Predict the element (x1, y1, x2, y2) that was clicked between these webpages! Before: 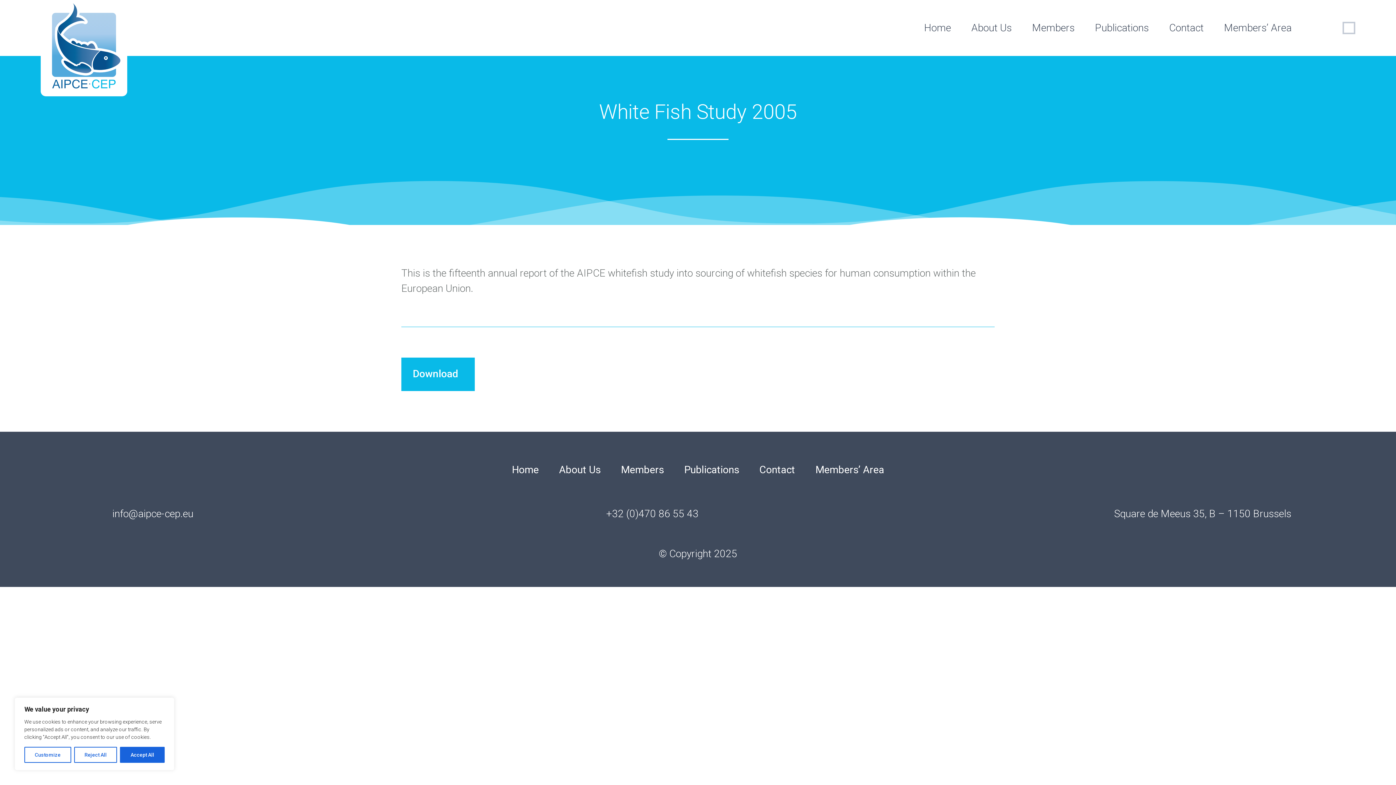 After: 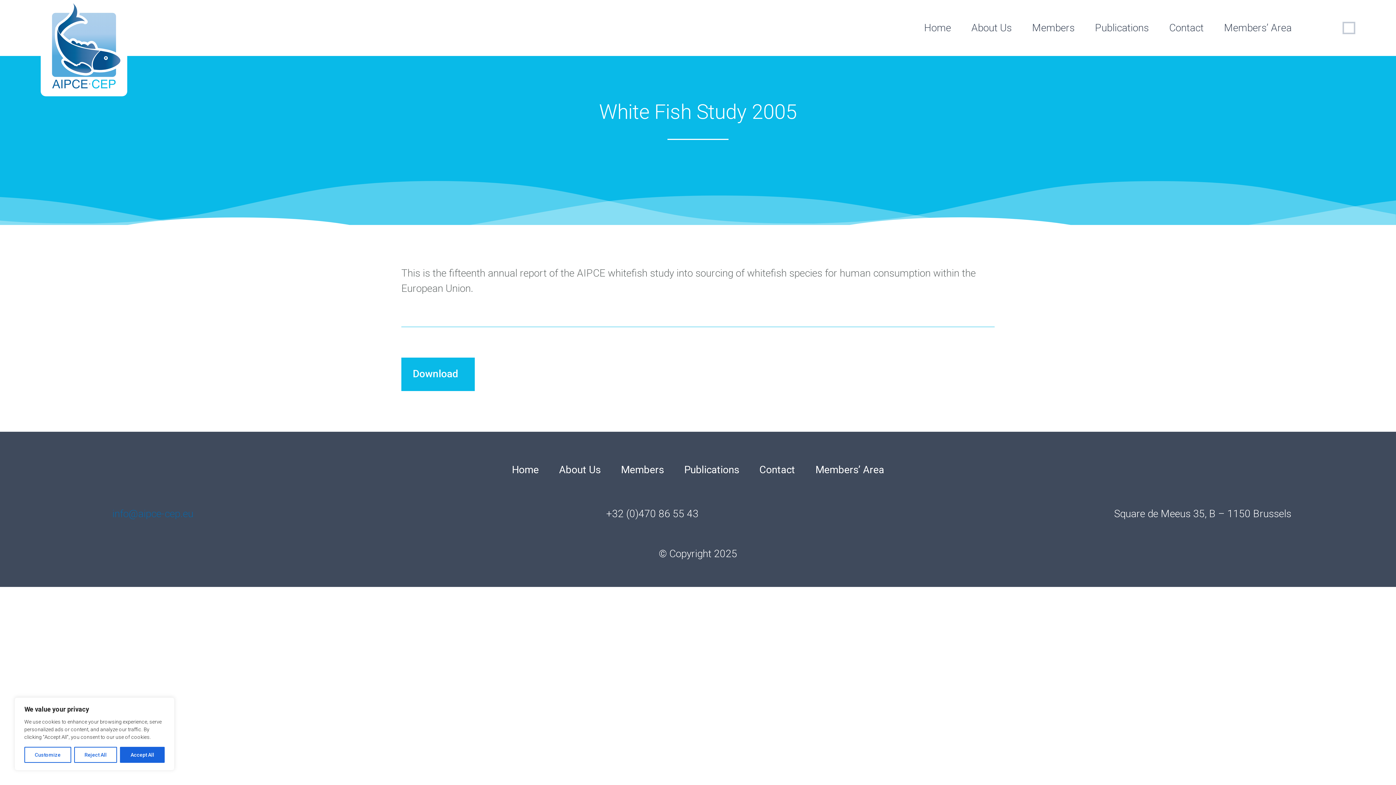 Action: label: info@aipce-cep.eu bbox: (104, 508, 193, 520)